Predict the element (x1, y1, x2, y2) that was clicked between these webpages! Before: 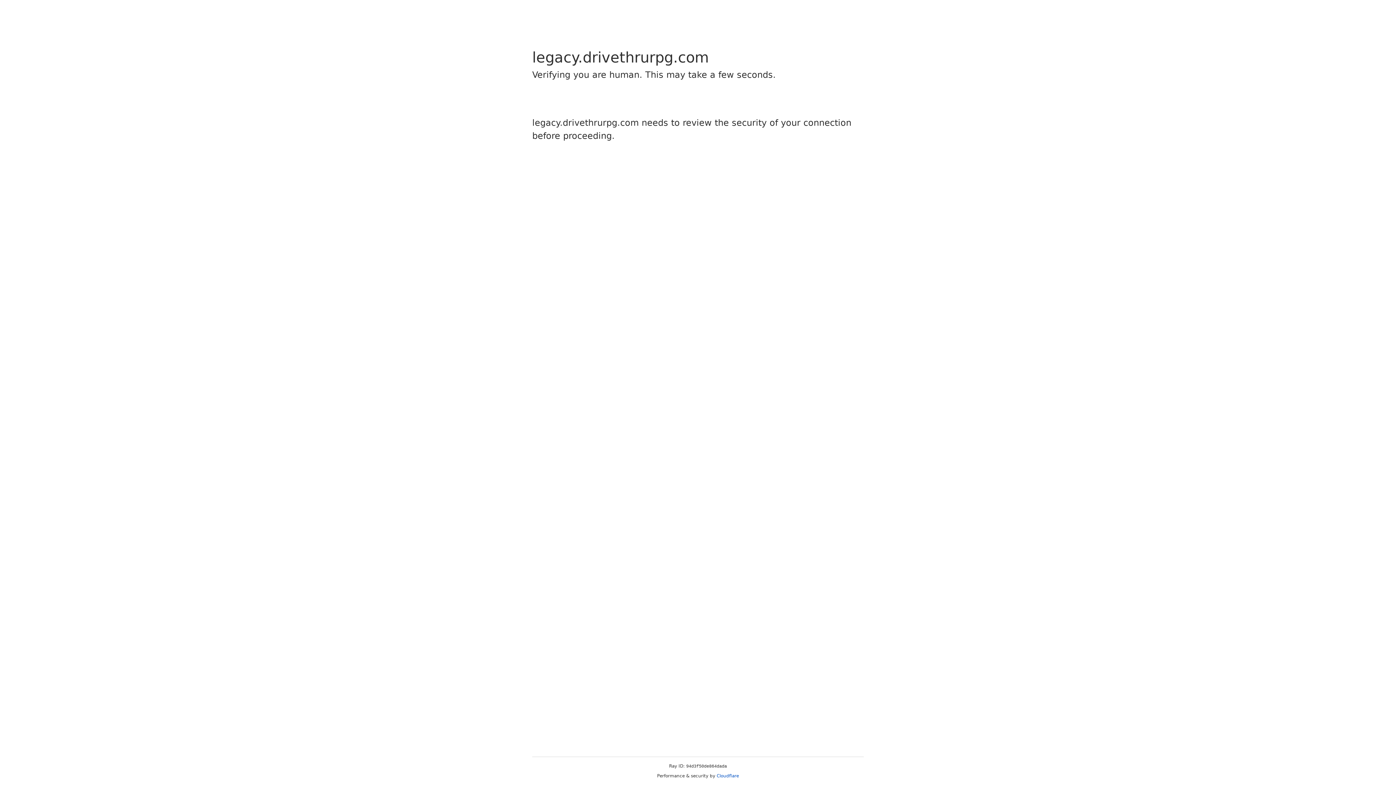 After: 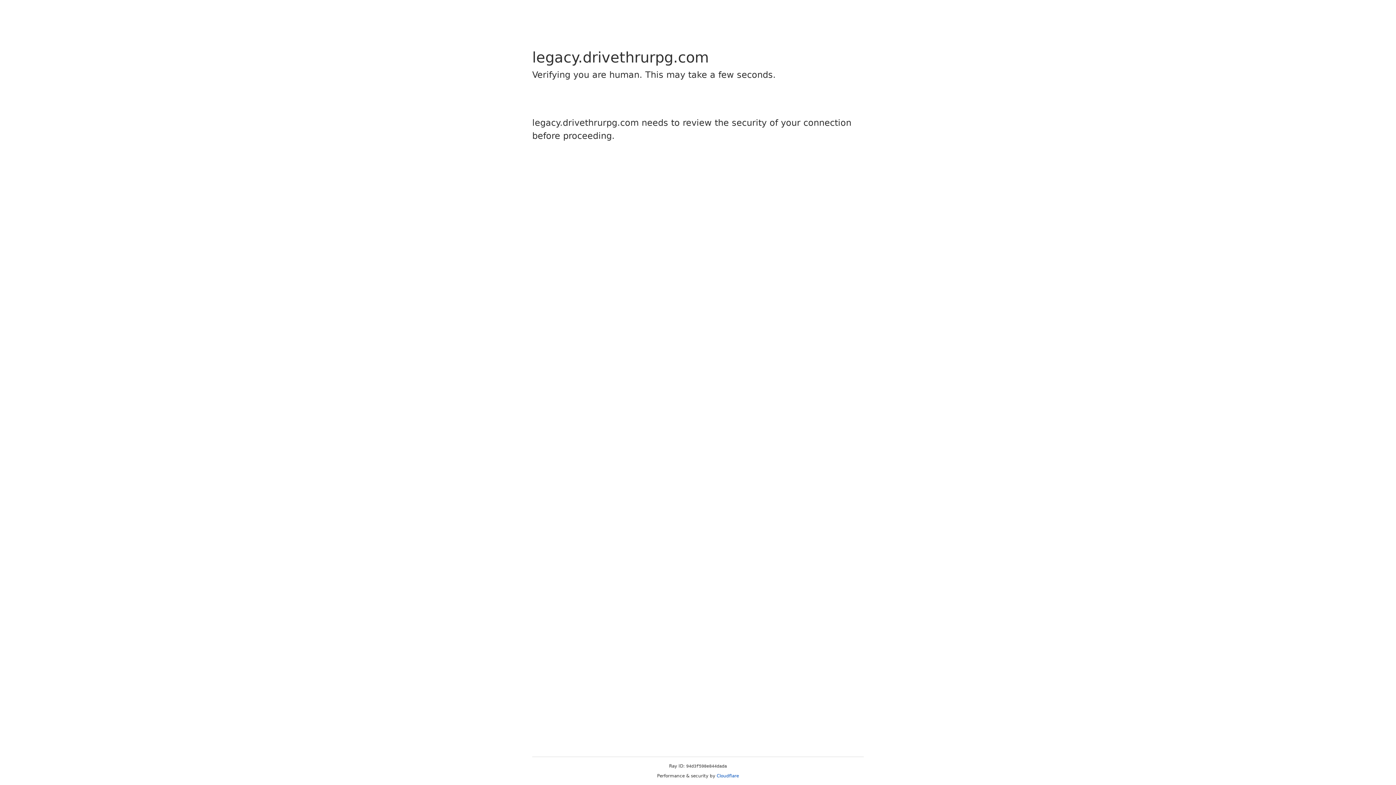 Action: bbox: (716, 773, 739, 778) label: Cloudflare